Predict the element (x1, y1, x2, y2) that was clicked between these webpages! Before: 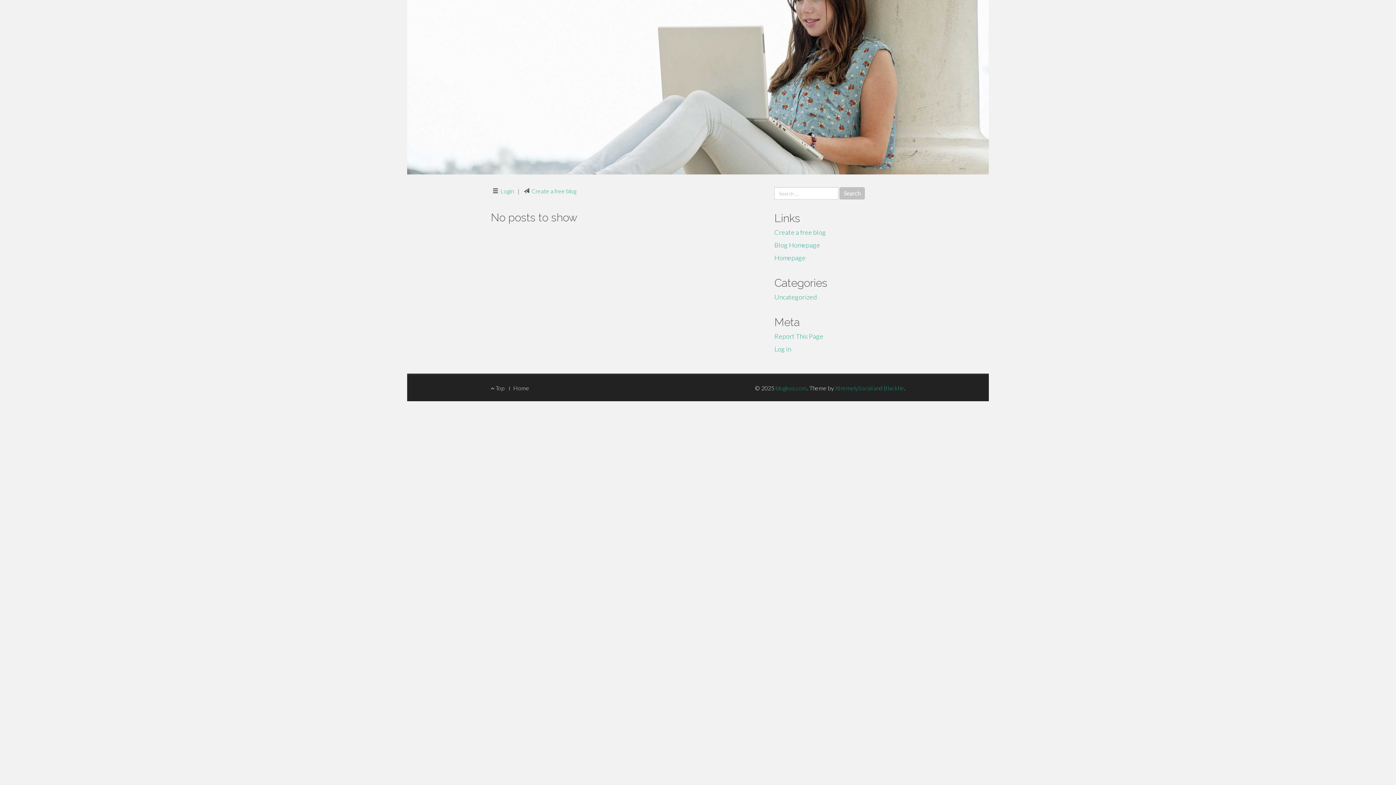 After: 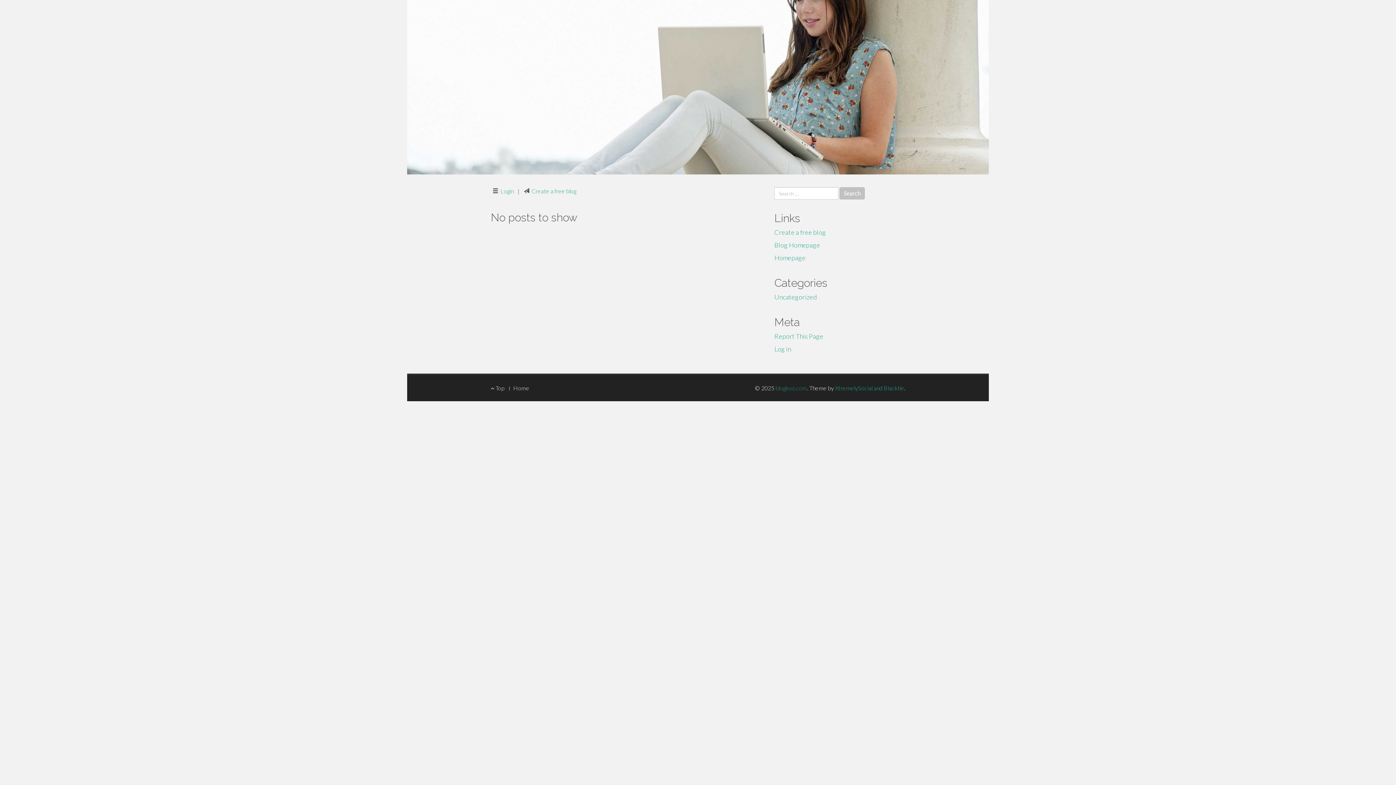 Action: label: XtremelySocial and Blacktie bbox: (835, 384, 904, 391)